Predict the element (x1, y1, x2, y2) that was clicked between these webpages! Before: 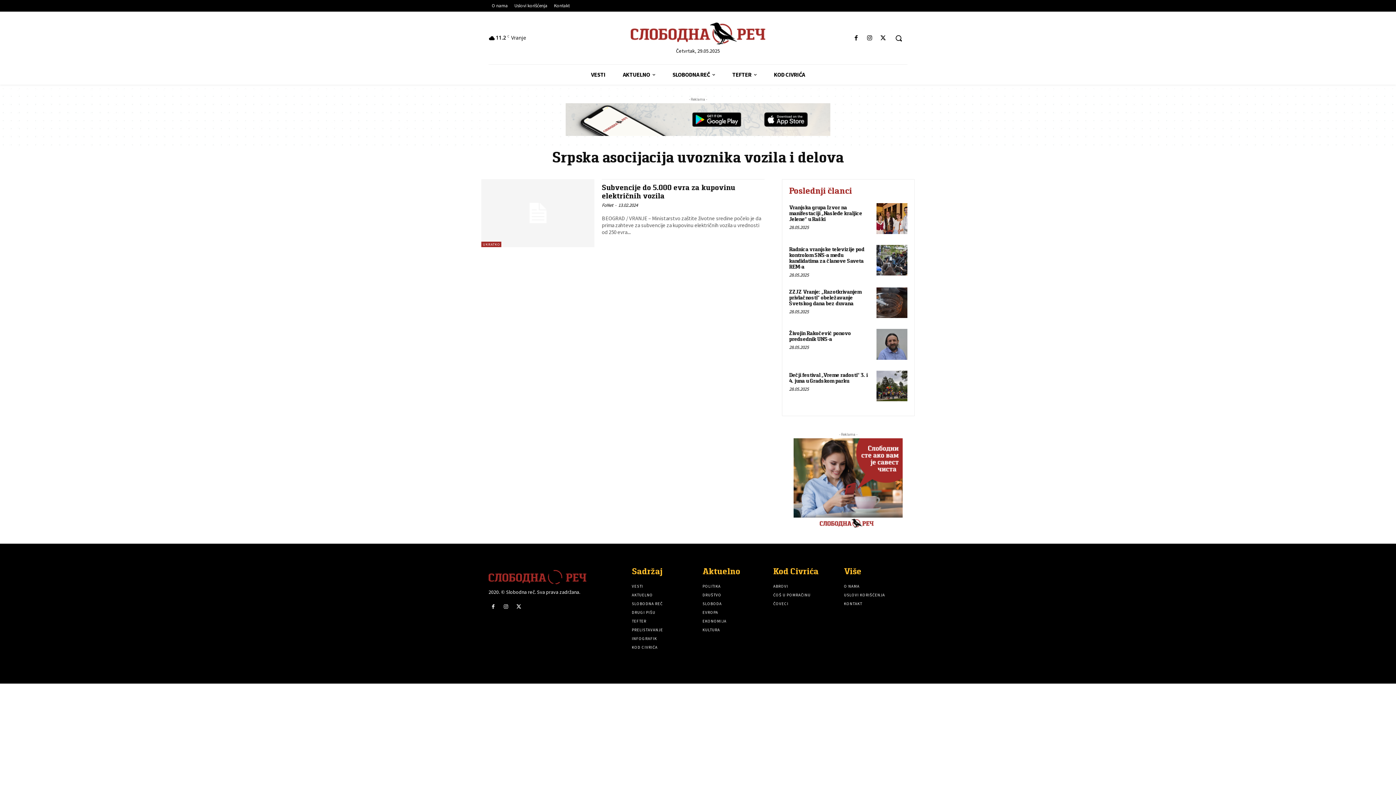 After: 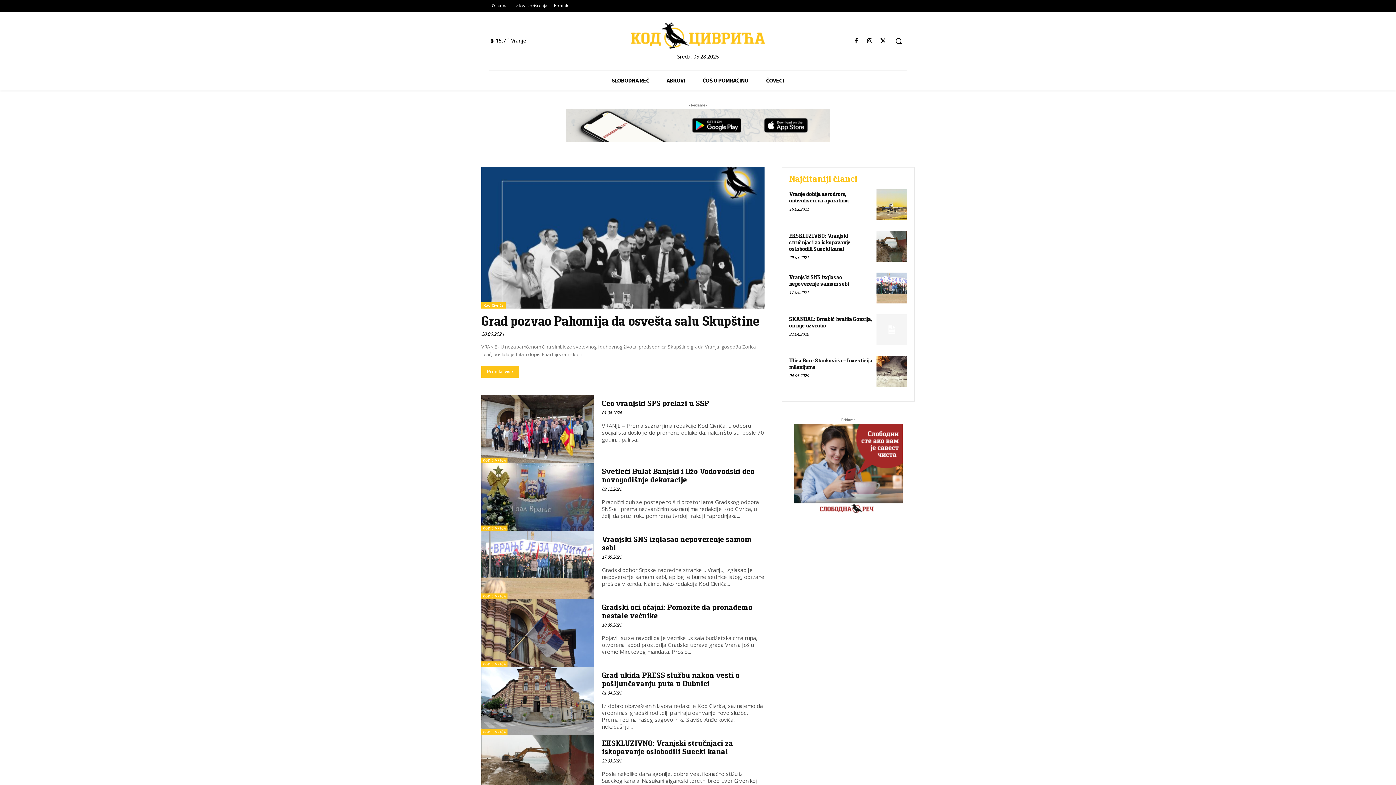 Action: bbox: (632, 643, 695, 652) label: KOD CIVRIĆA